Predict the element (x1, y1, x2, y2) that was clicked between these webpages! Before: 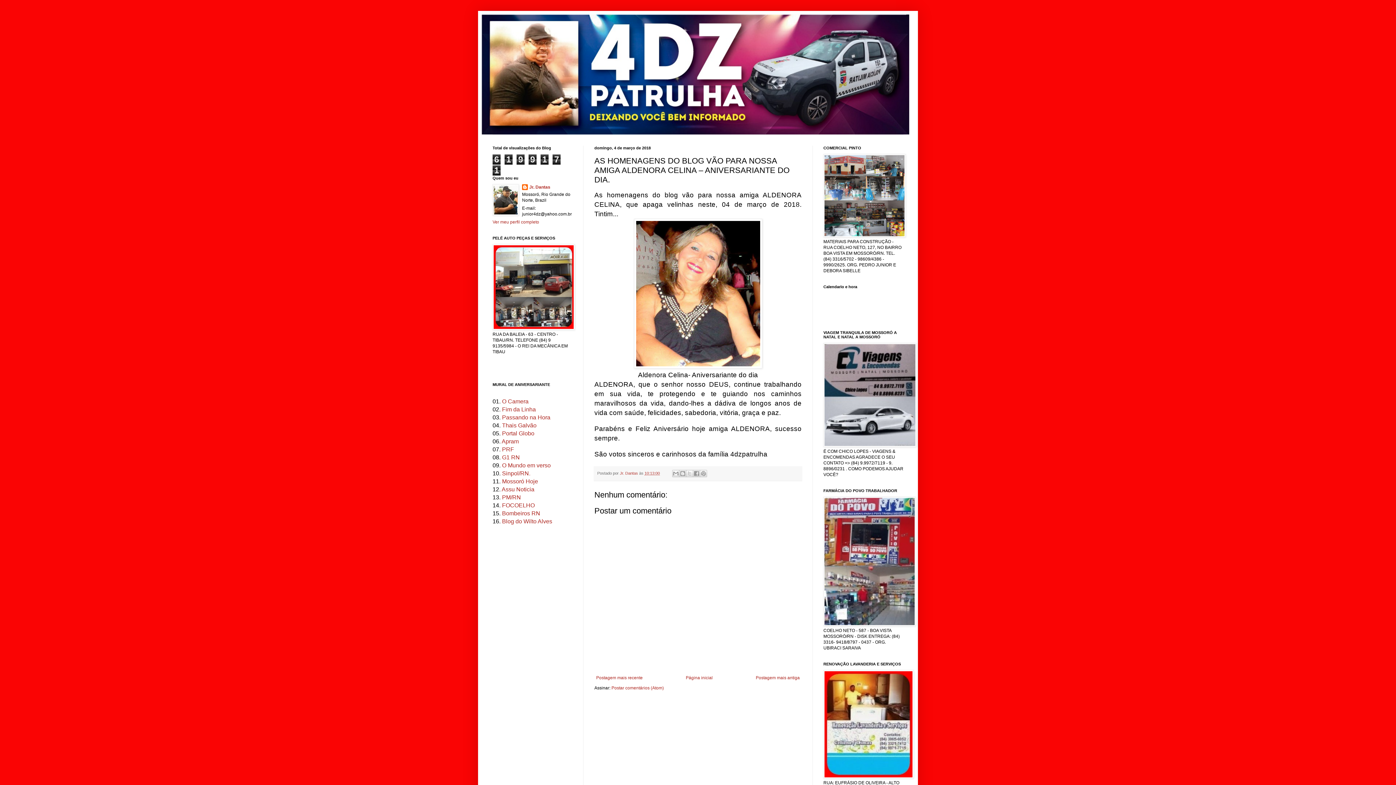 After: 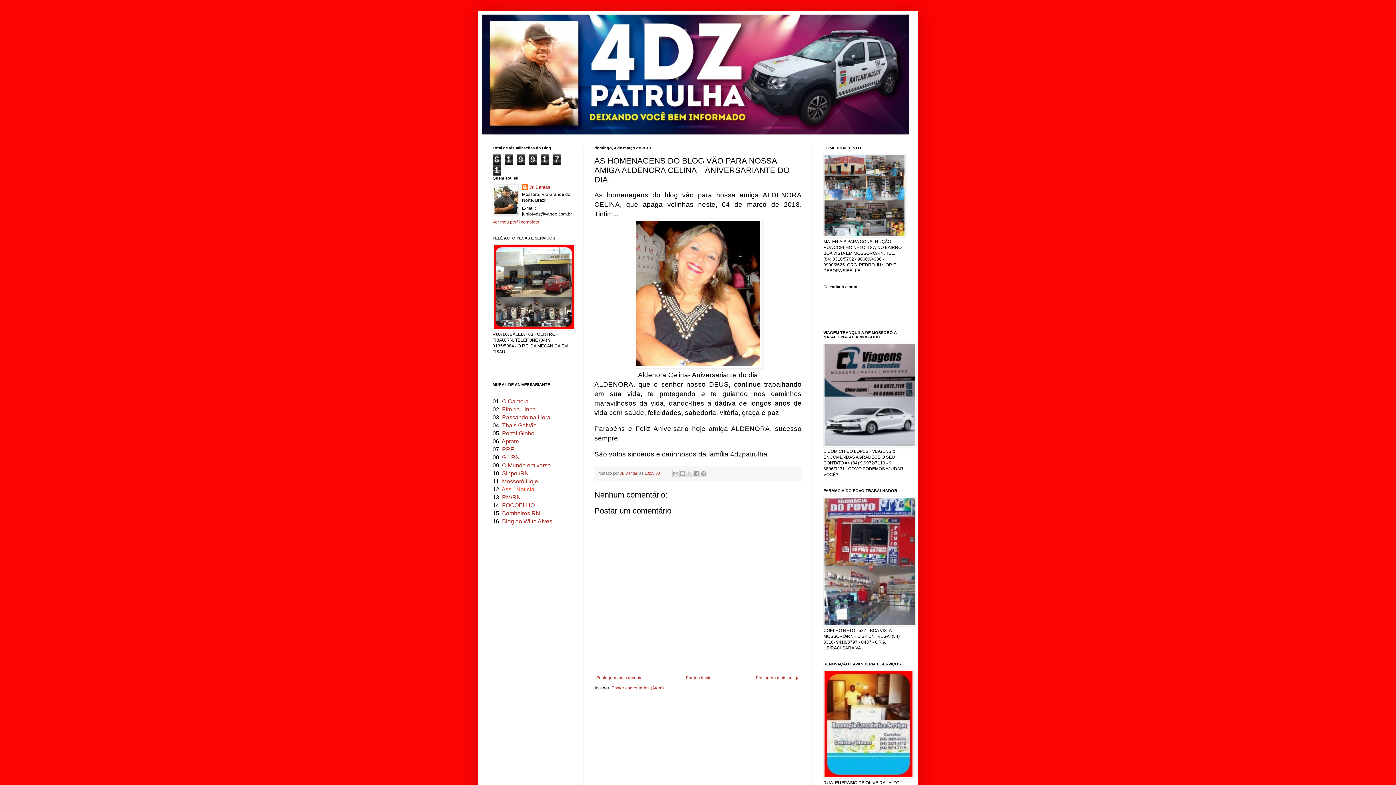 Action: label: Assu Noticia bbox: (501, 486, 534, 492)